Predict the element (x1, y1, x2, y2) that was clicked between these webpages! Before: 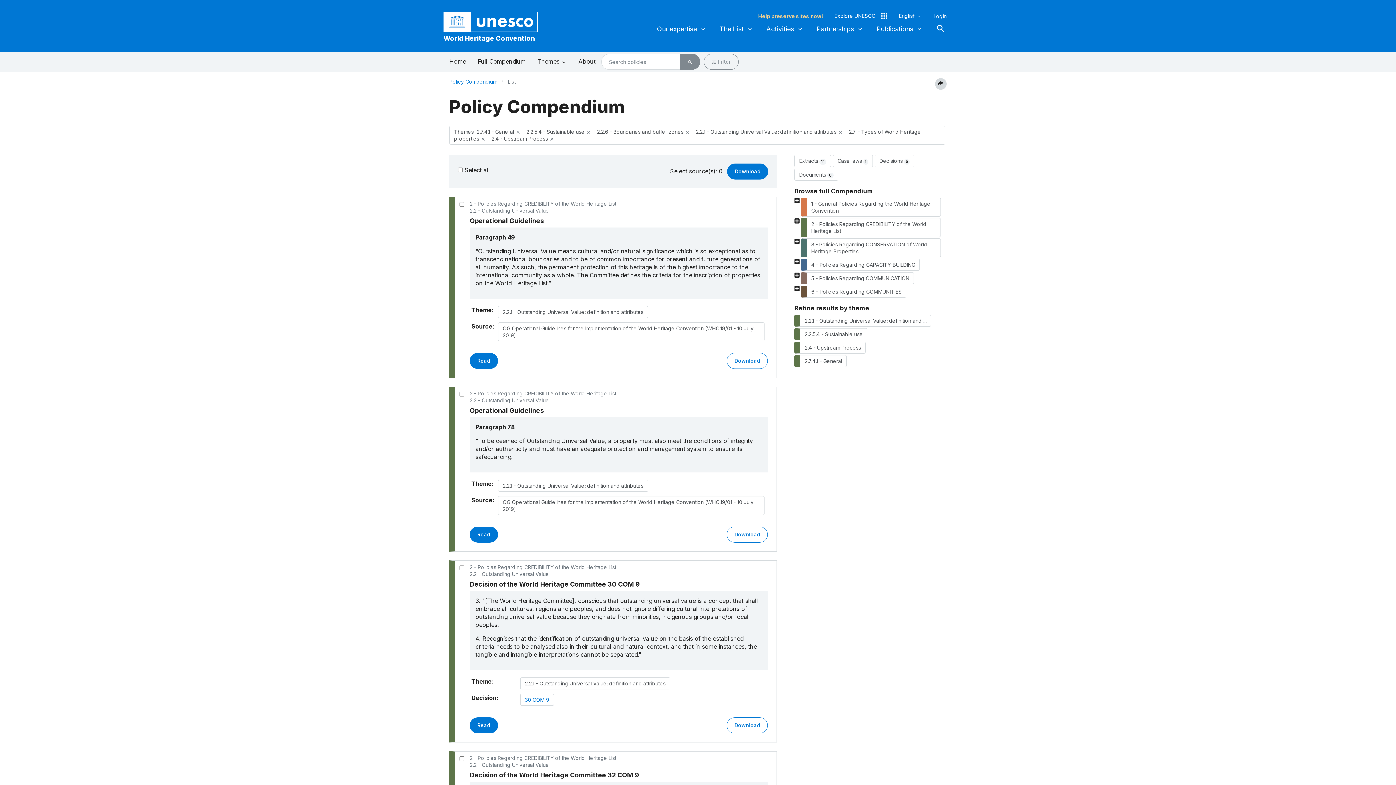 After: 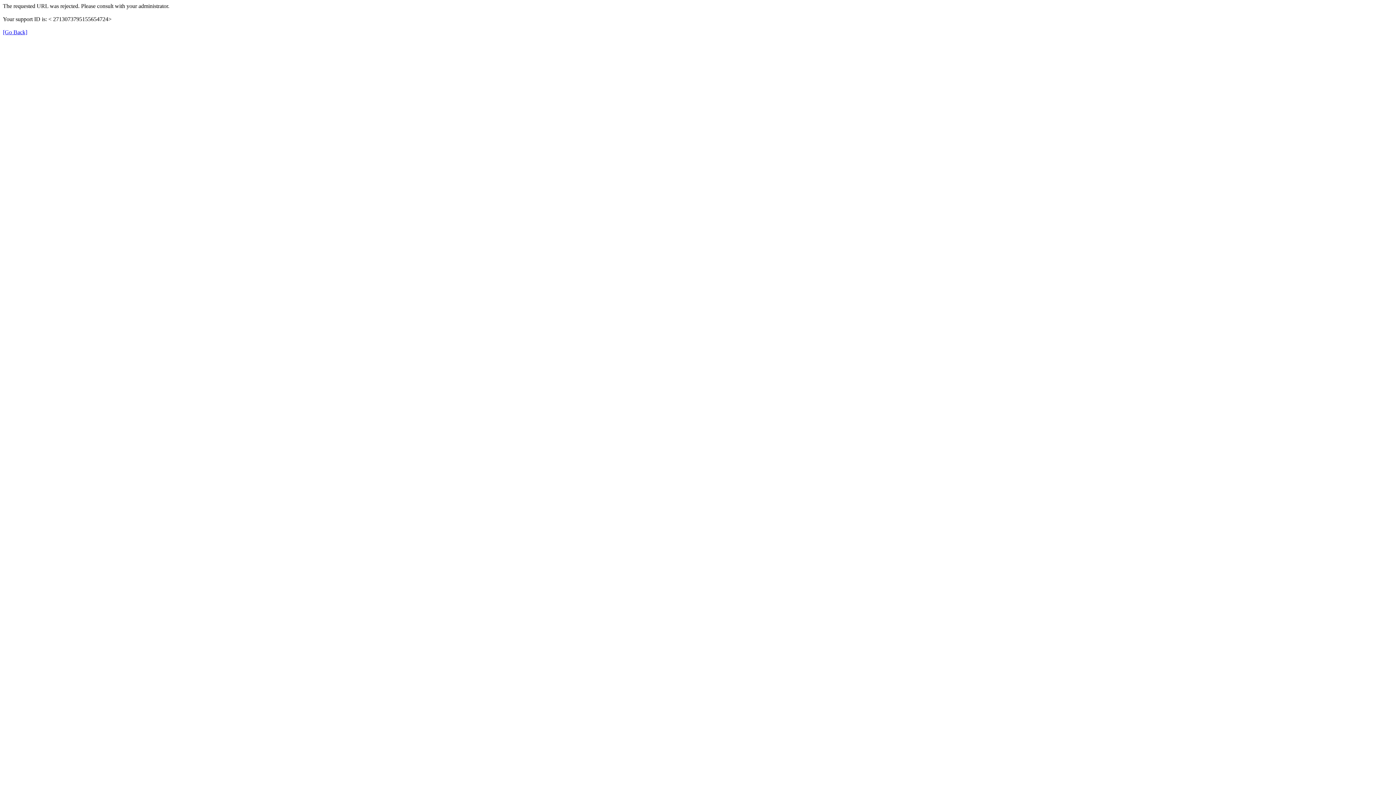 Action: bbox: (469, 717, 498, 733) label: Read